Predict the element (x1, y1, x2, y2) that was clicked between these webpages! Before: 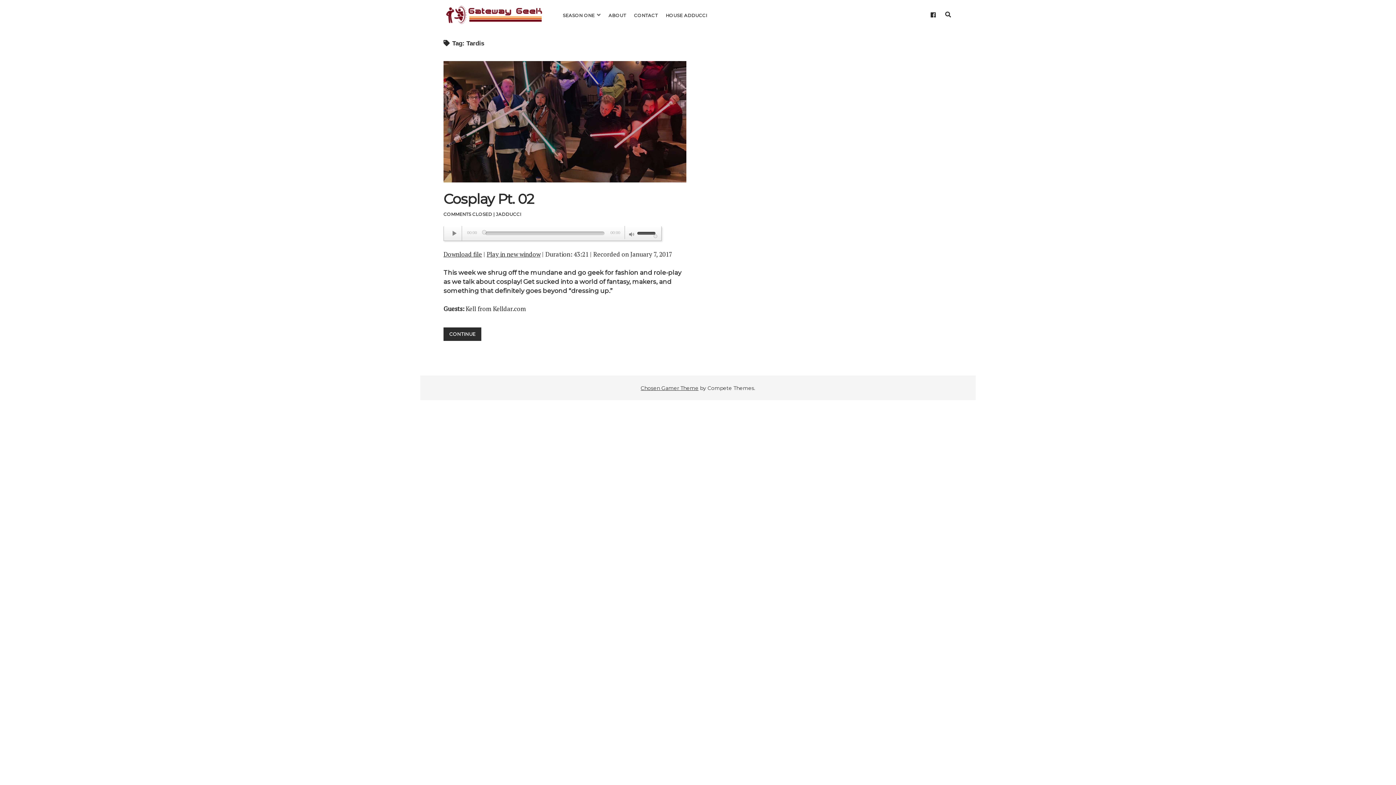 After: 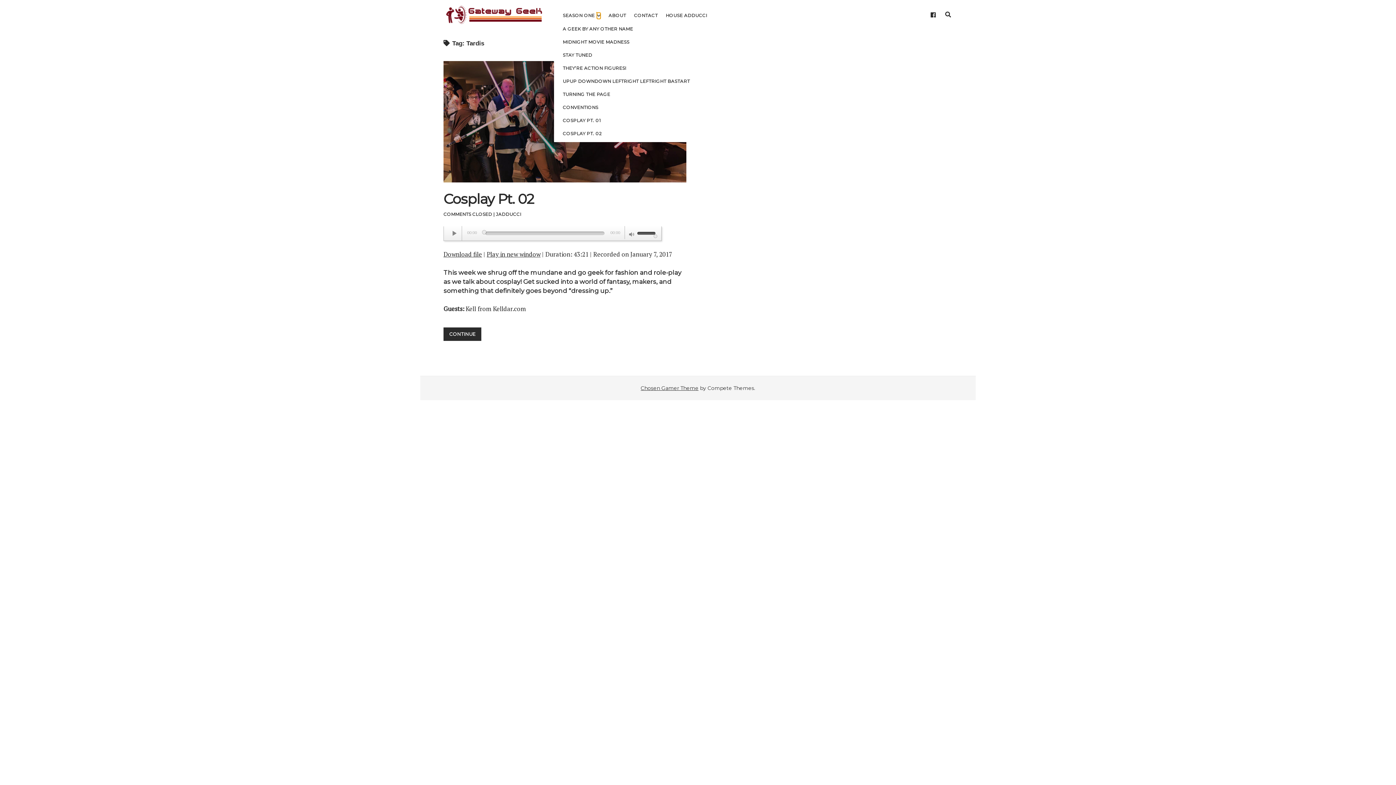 Action: bbox: (597, 12, 600, 18) label: open menu